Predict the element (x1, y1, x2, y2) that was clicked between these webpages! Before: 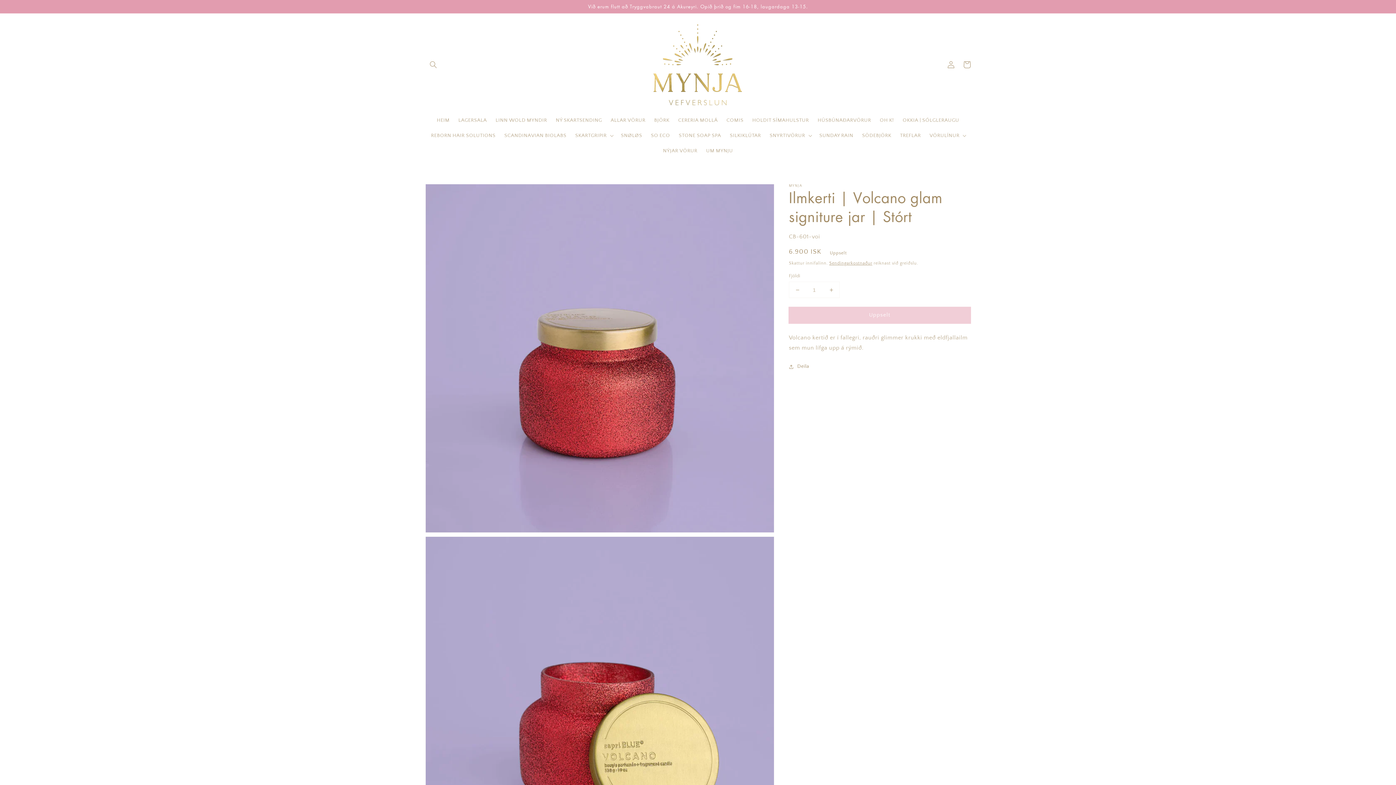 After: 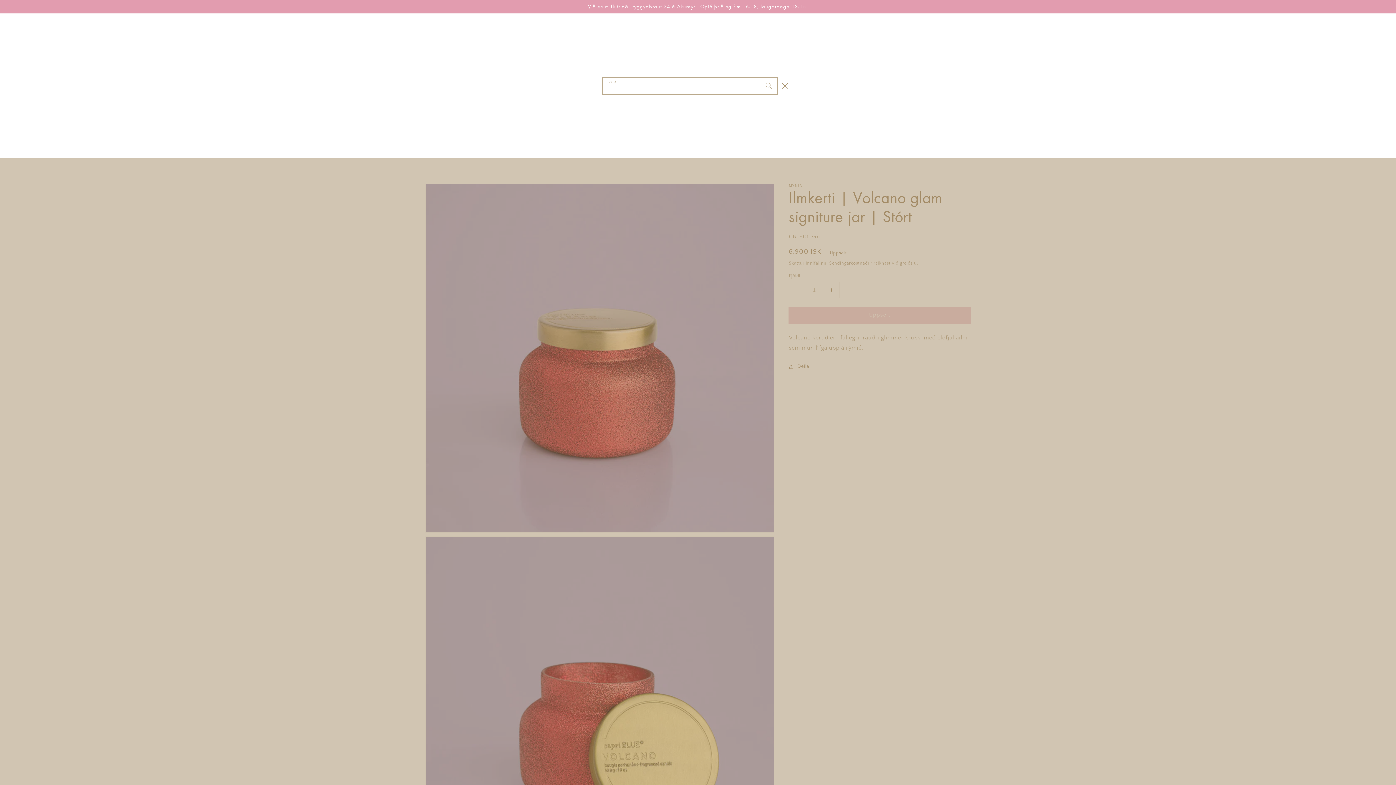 Action: label: Leita bbox: (425, 56, 441, 72)